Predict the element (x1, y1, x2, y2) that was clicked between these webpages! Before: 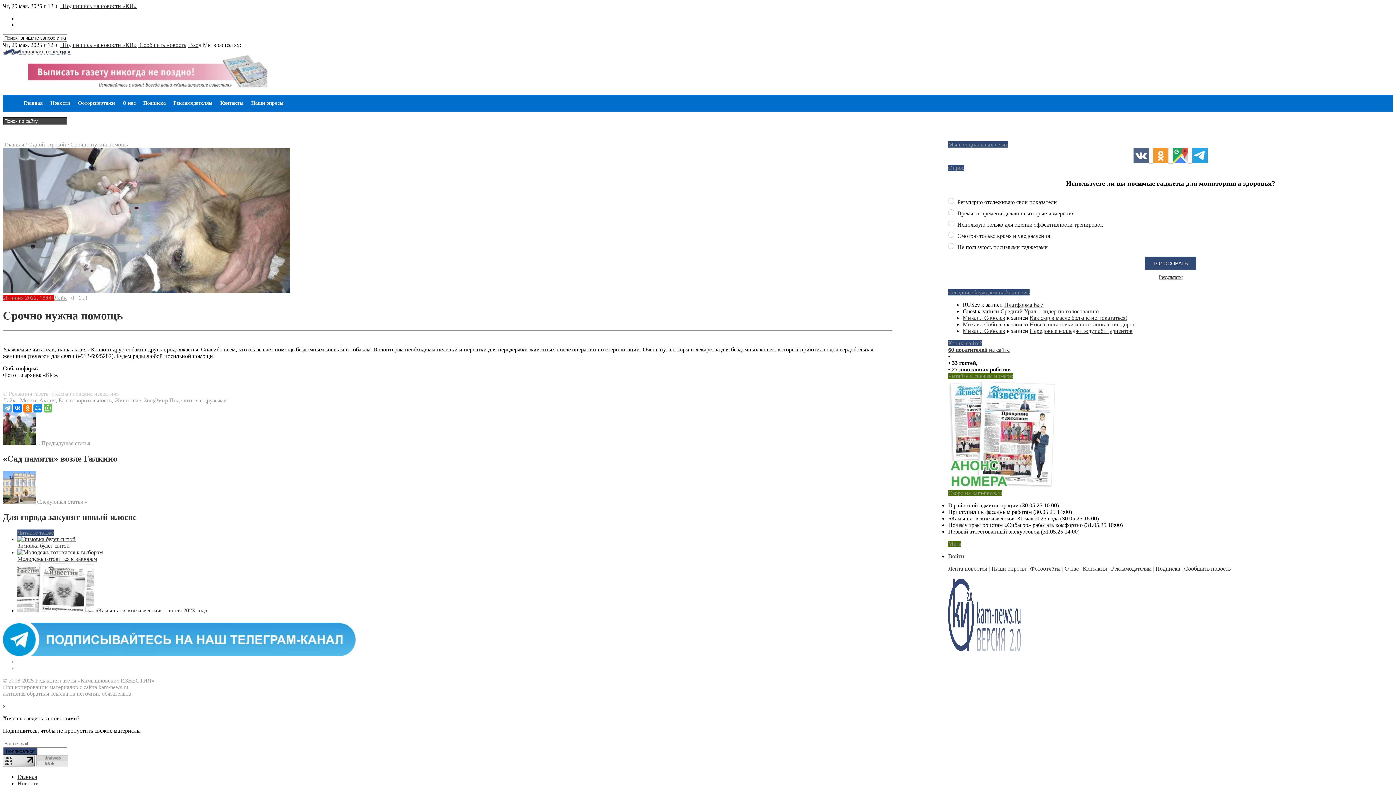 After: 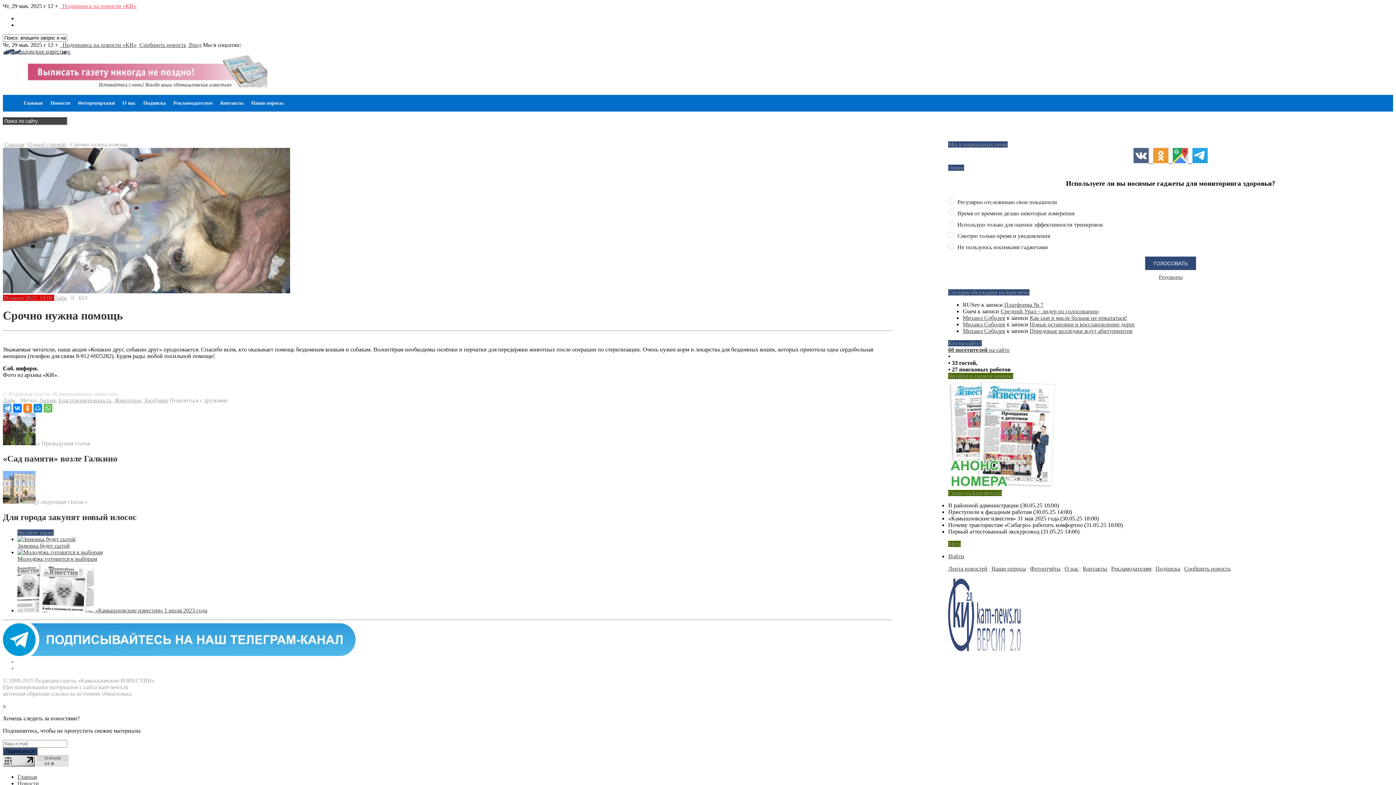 Action: label:   Подпишись на новости «КИ» bbox: (59, 2, 136, 9)